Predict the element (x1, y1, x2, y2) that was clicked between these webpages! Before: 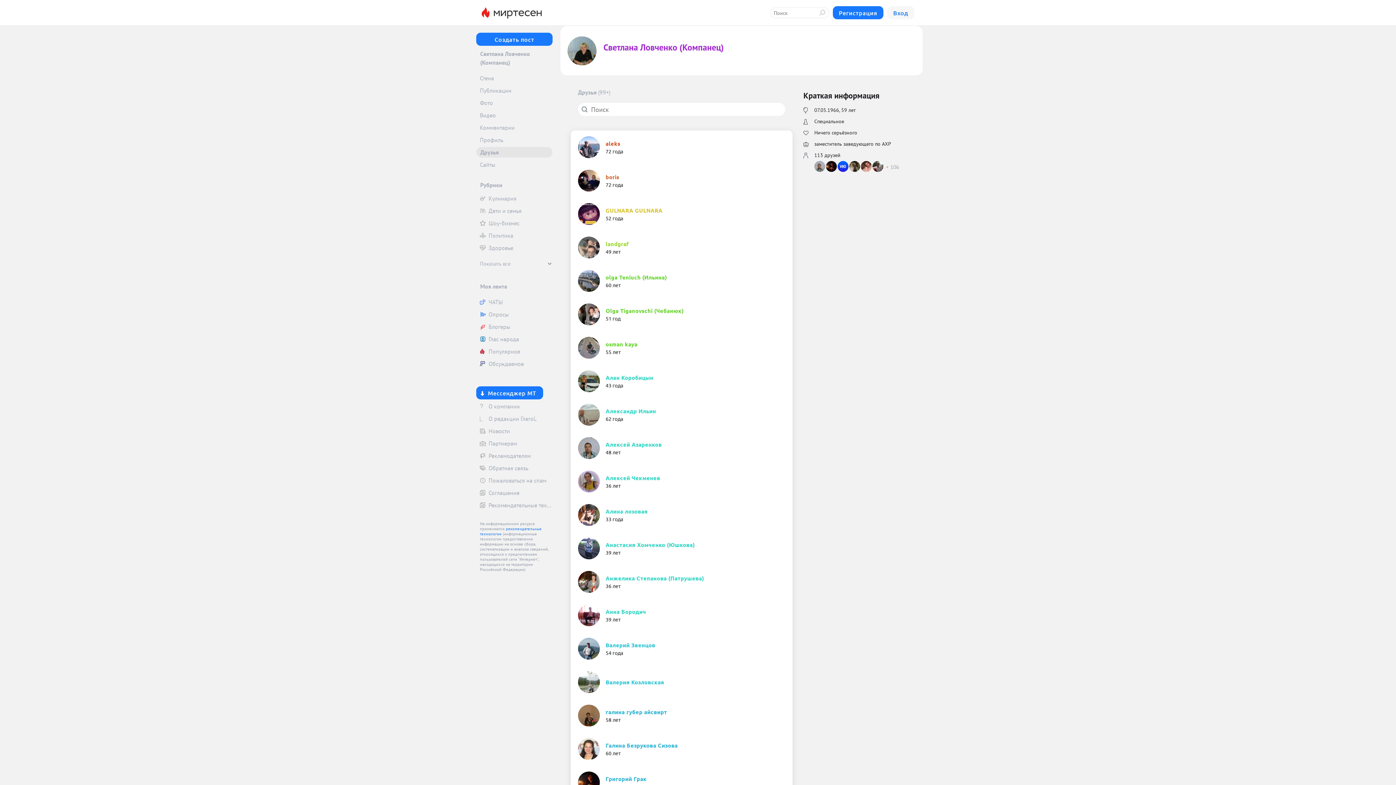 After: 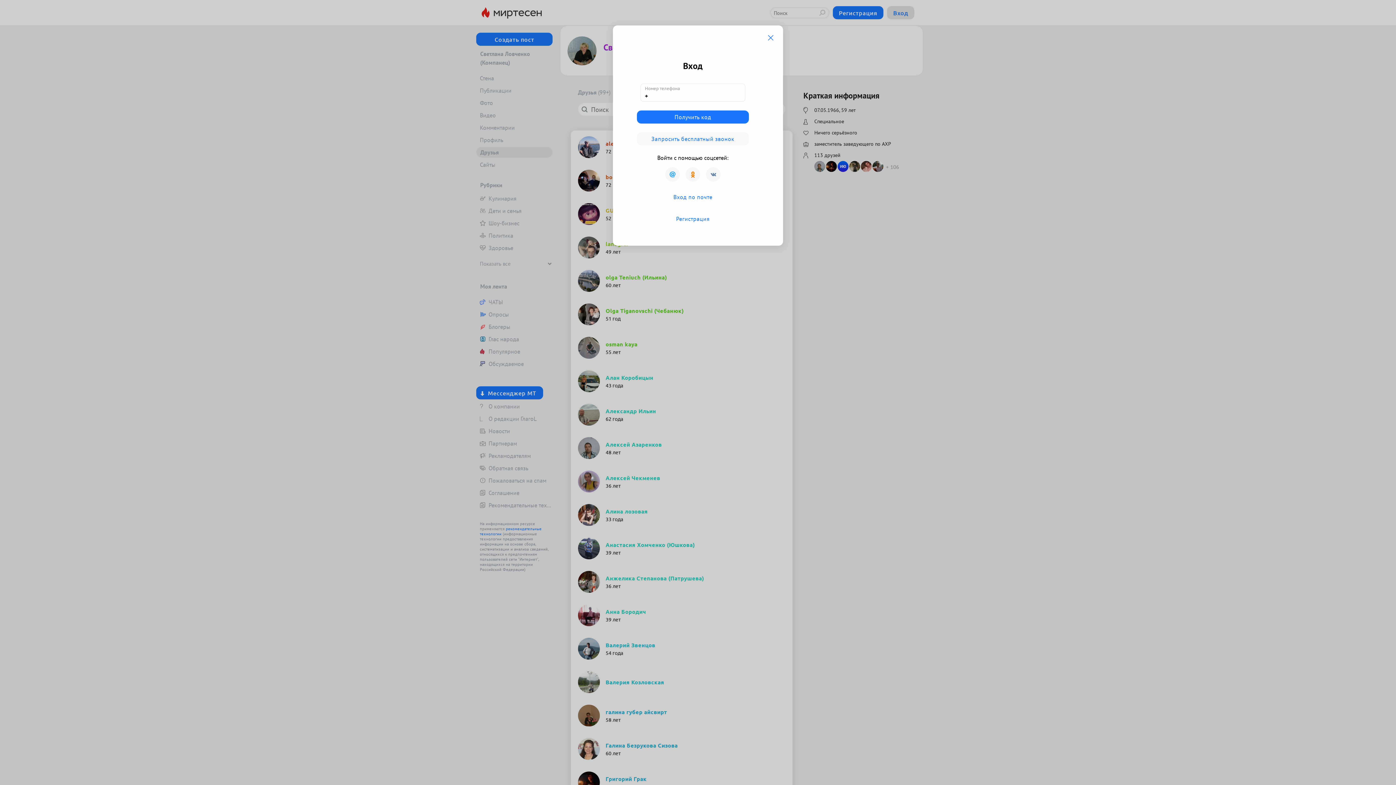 Action: bbox: (887, 6, 914, 19) label: Вход